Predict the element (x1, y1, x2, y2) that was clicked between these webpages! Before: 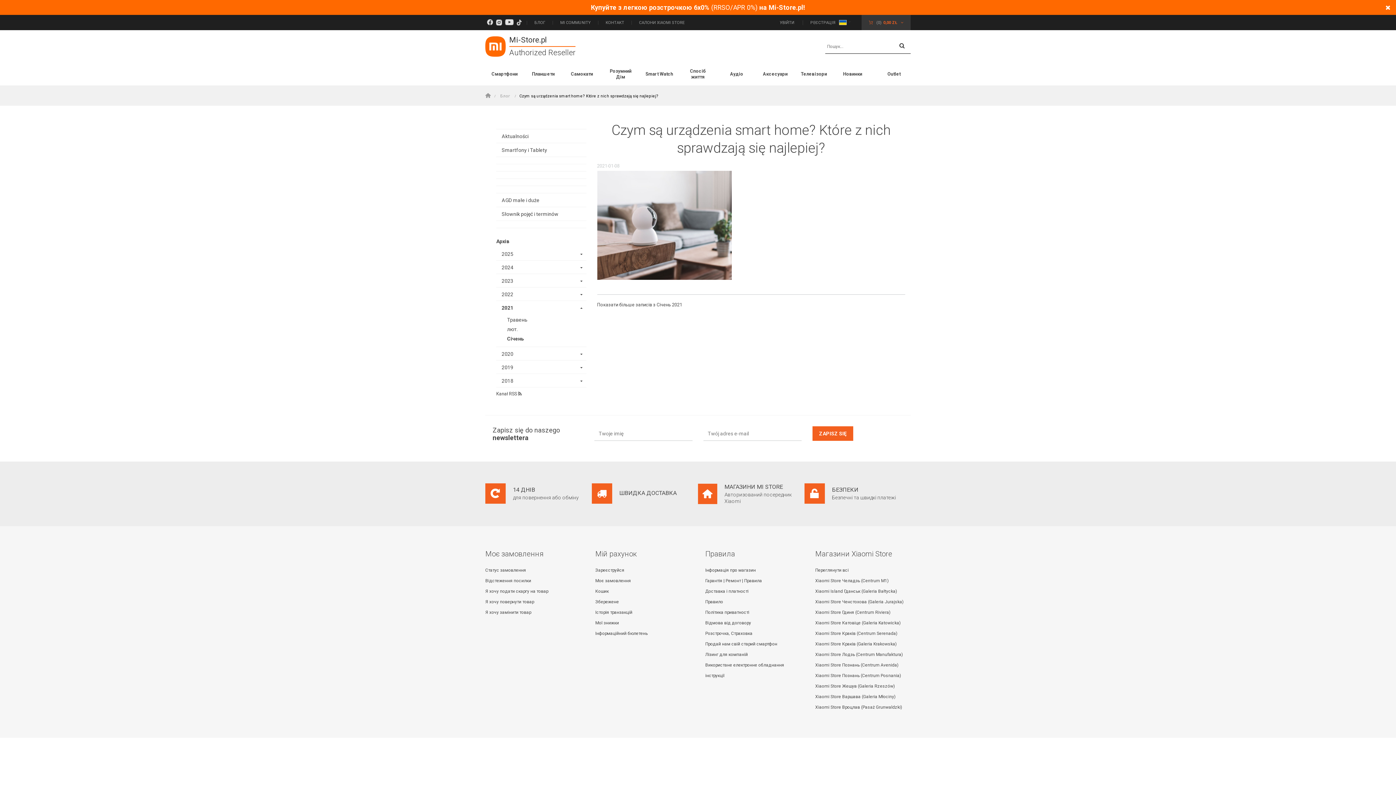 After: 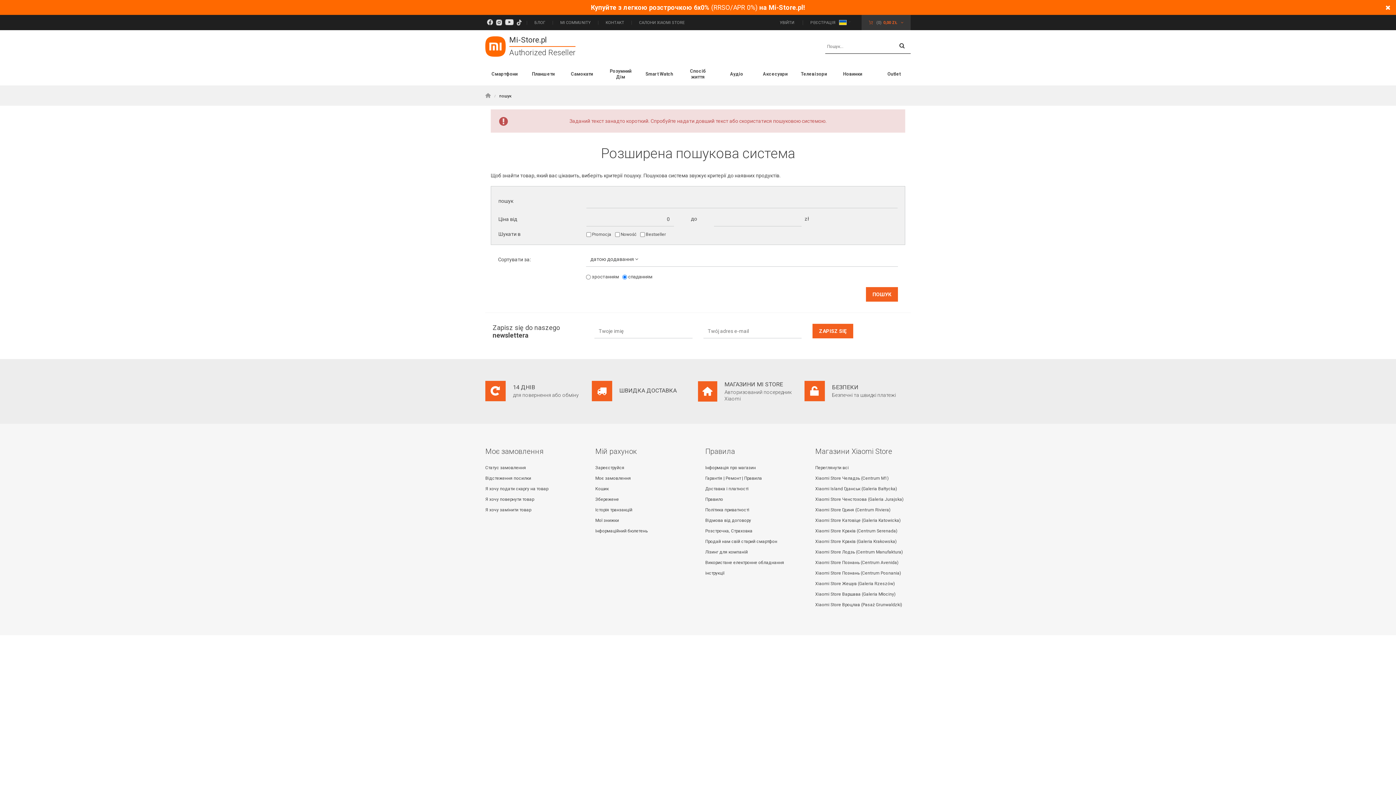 Action: bbox: (898, 41, 905, 50)